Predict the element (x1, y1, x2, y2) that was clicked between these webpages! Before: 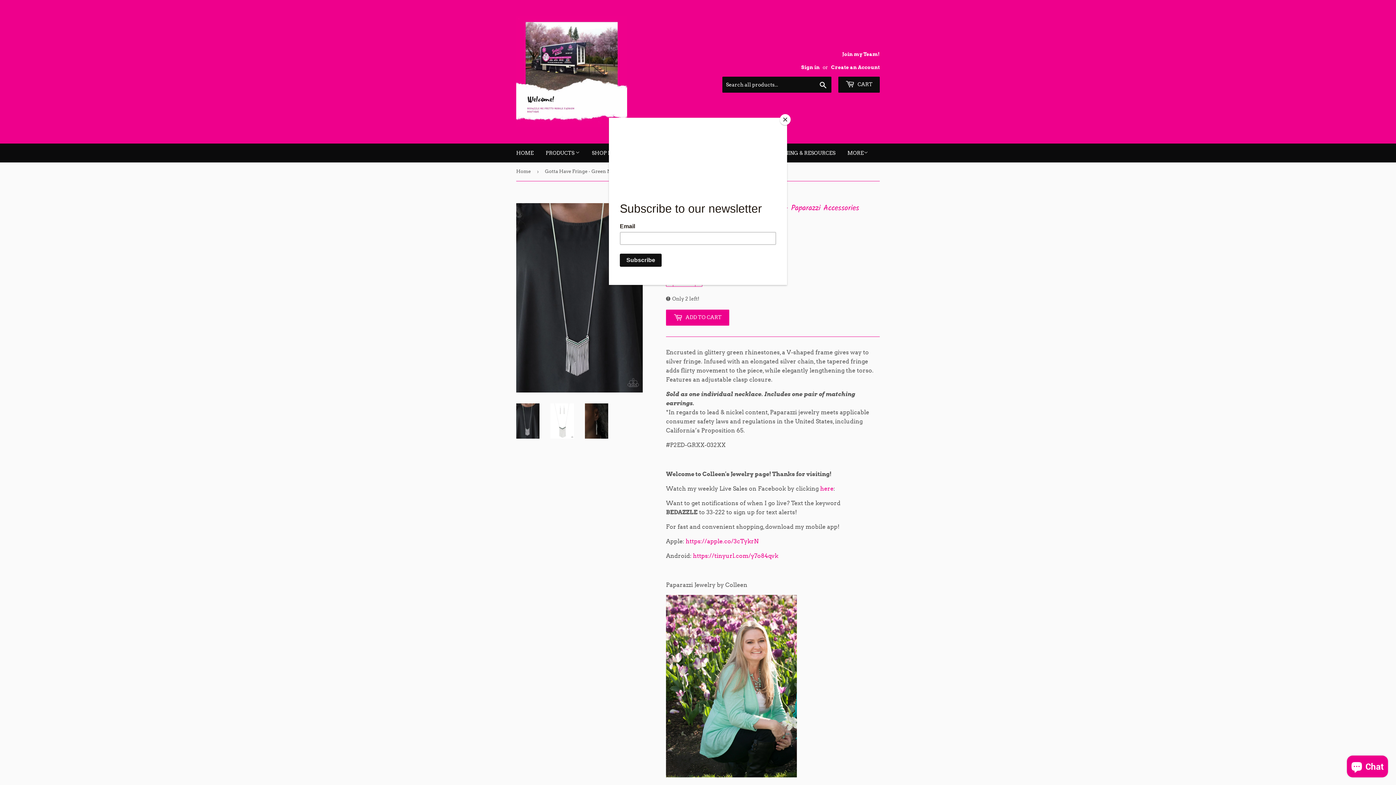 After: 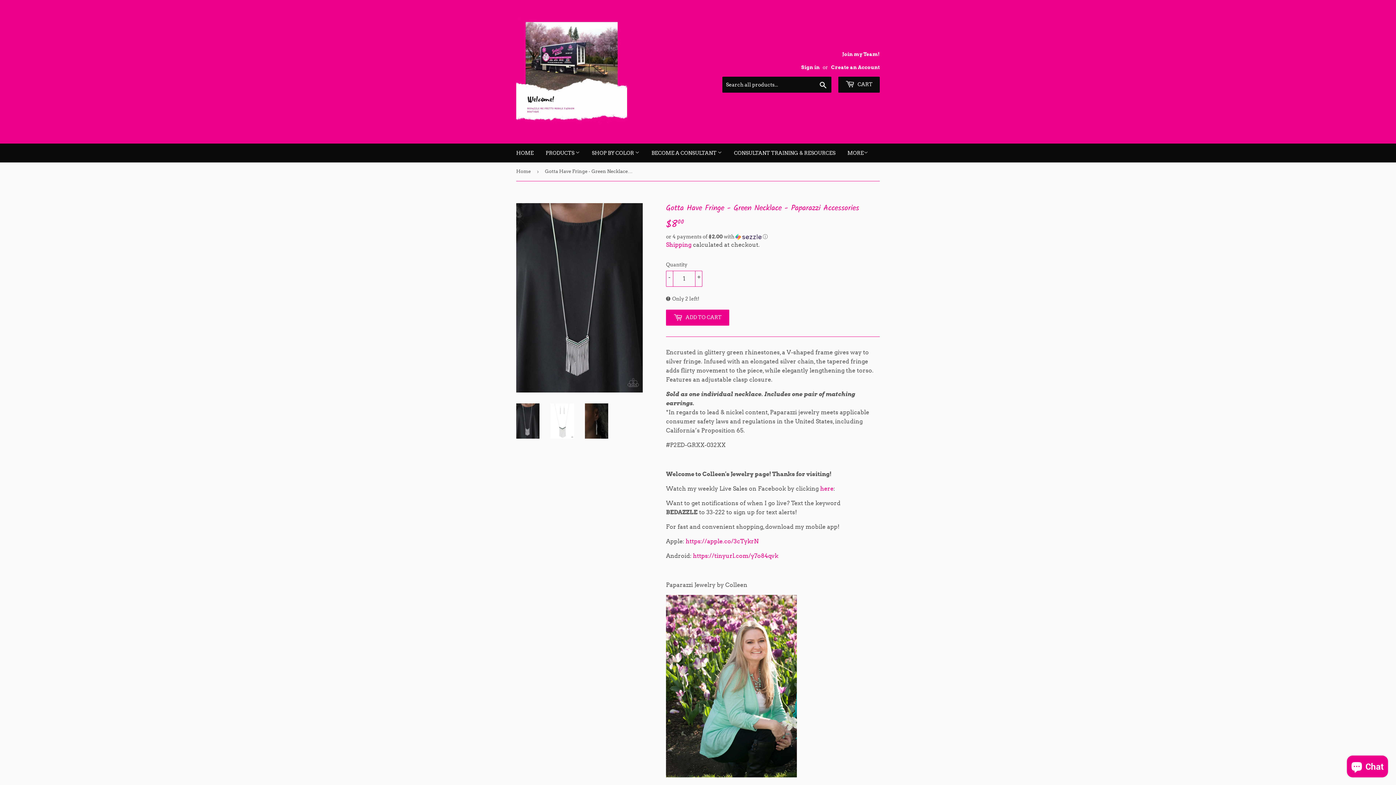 Action: bbox: (780, 114, 790, 125) label: Close